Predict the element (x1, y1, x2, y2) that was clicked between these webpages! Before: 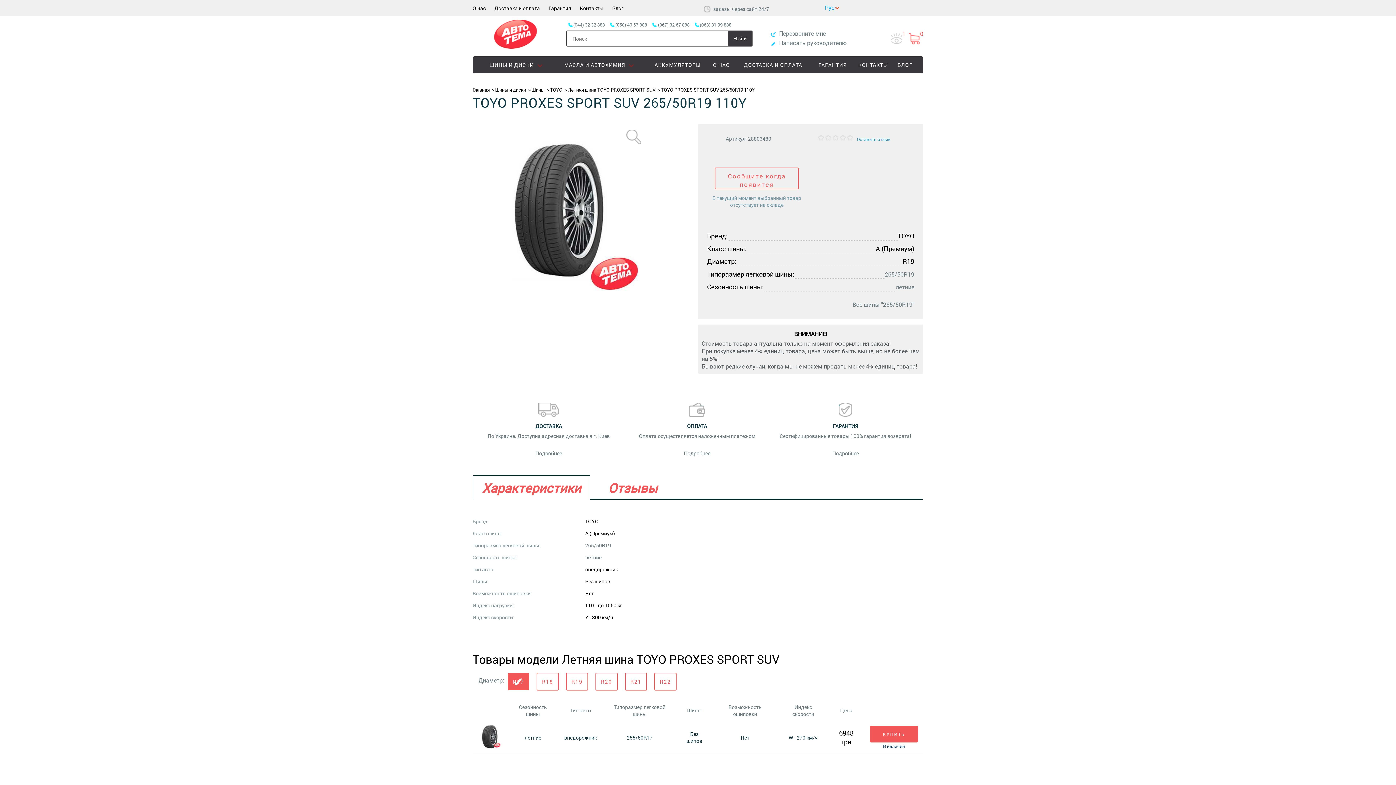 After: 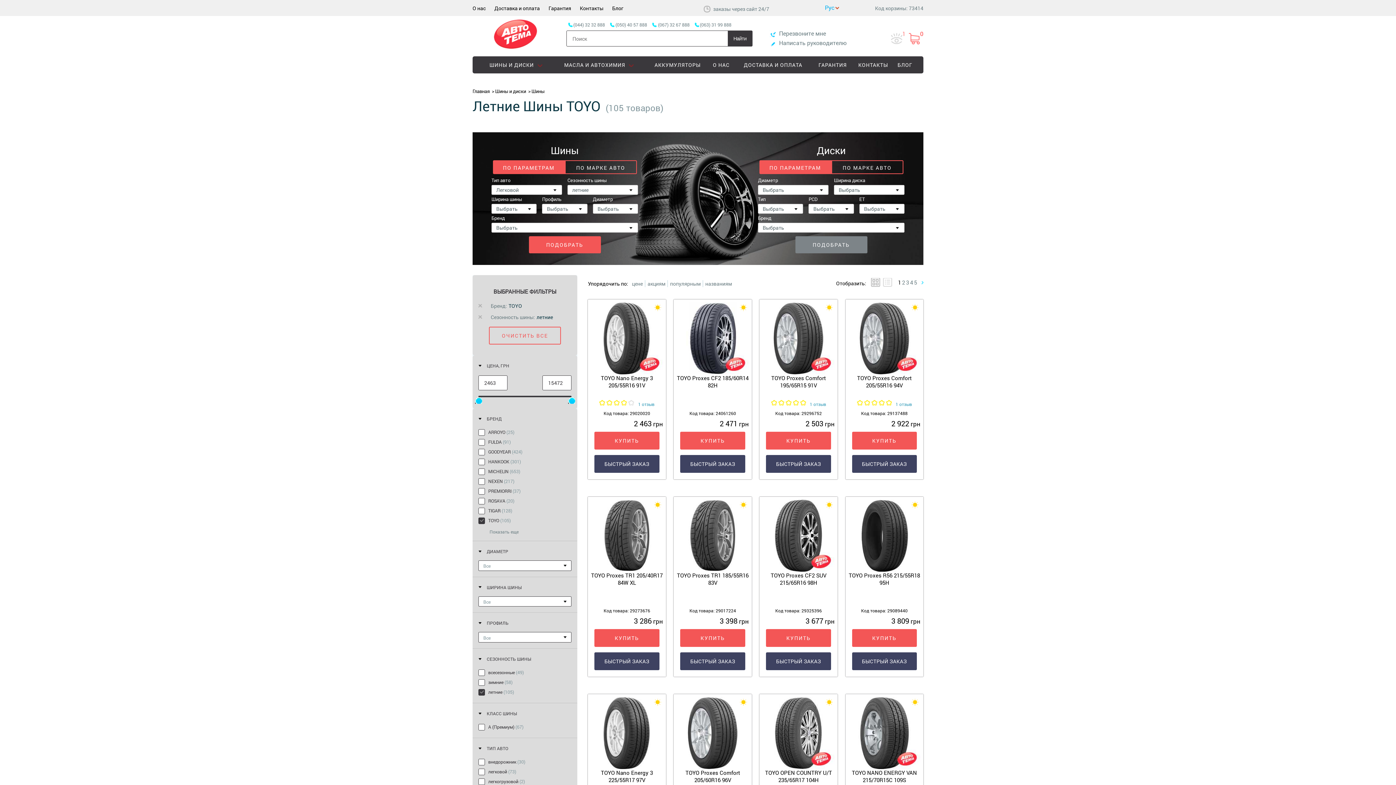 Action: label: летние bbox: (585, 554, 601, 561)